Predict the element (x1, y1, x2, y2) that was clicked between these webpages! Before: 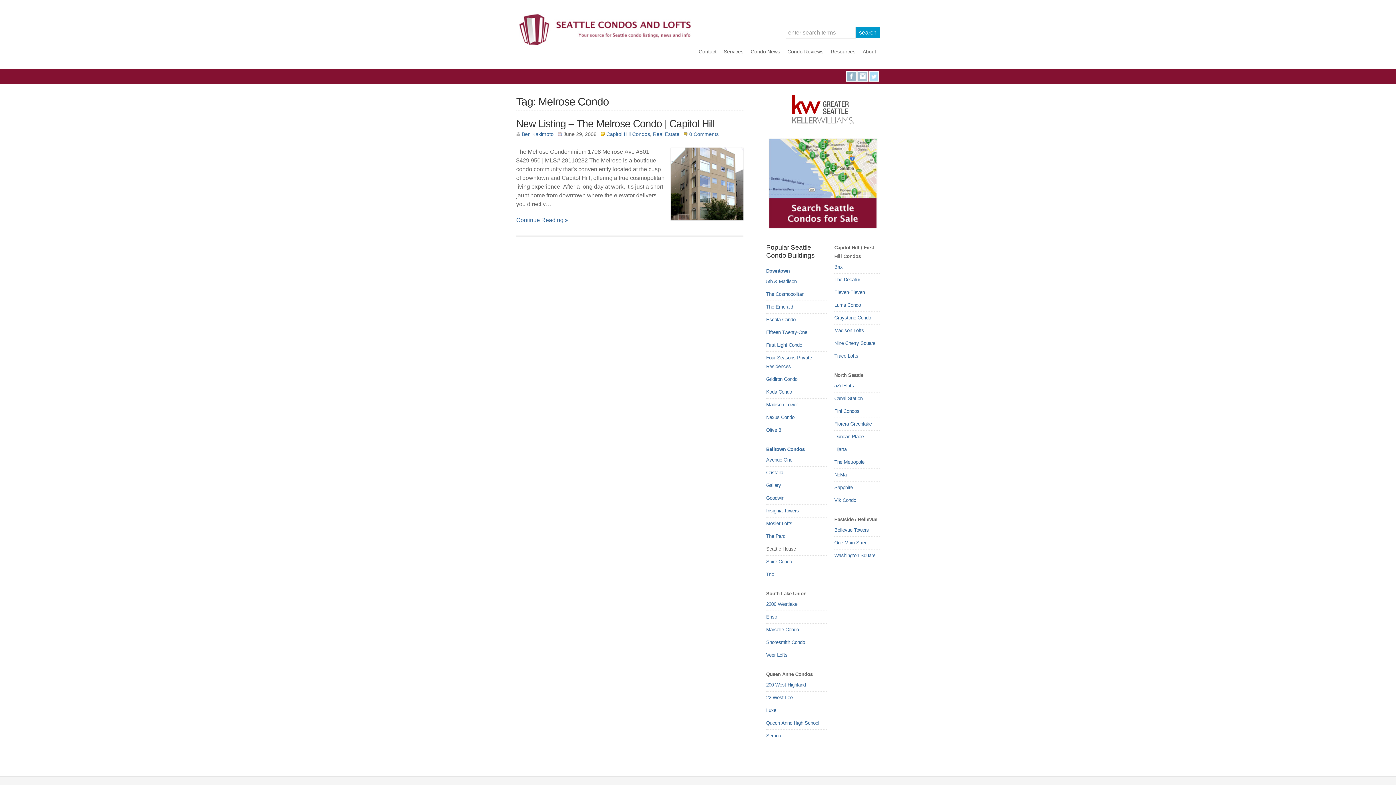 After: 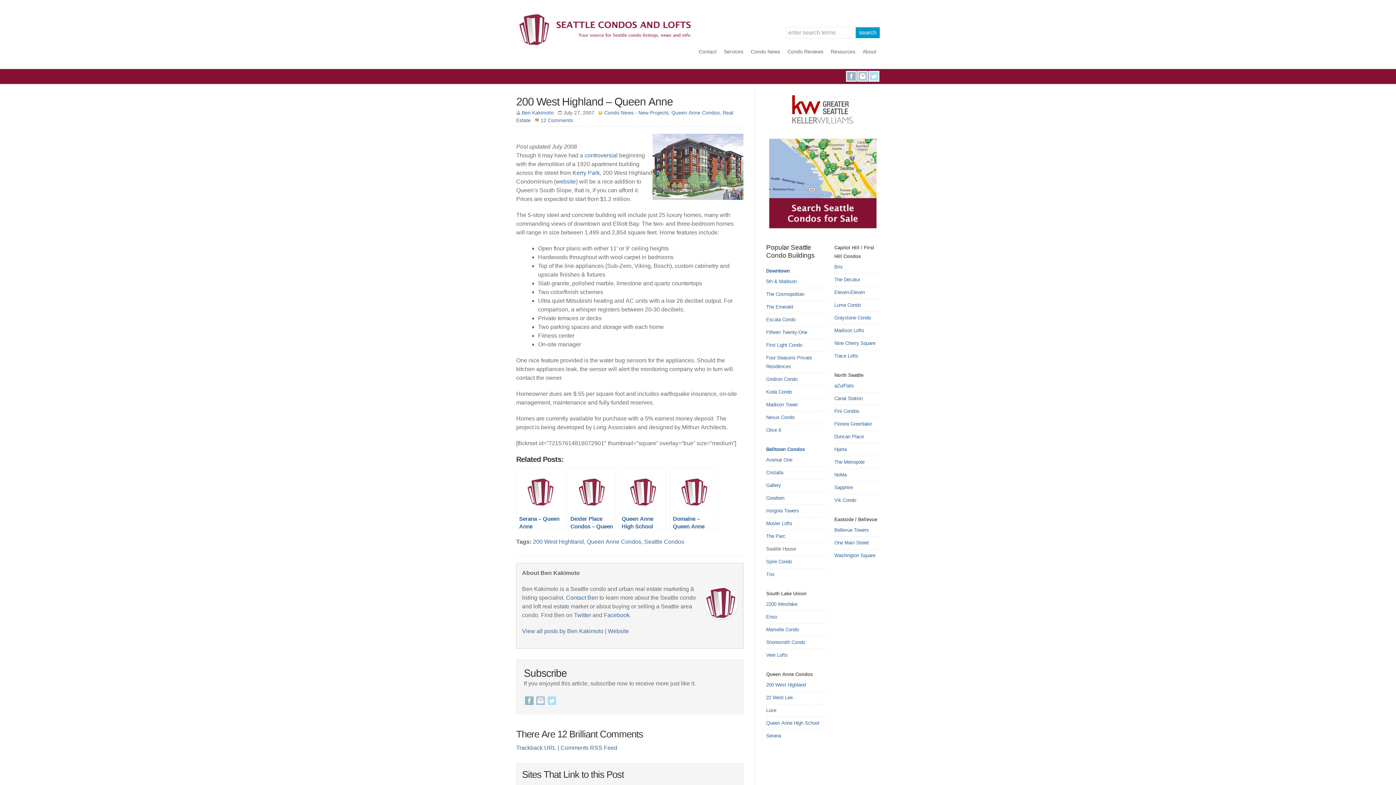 Action: label: 200 West Highland bbox: (766, 682, 806, 687)